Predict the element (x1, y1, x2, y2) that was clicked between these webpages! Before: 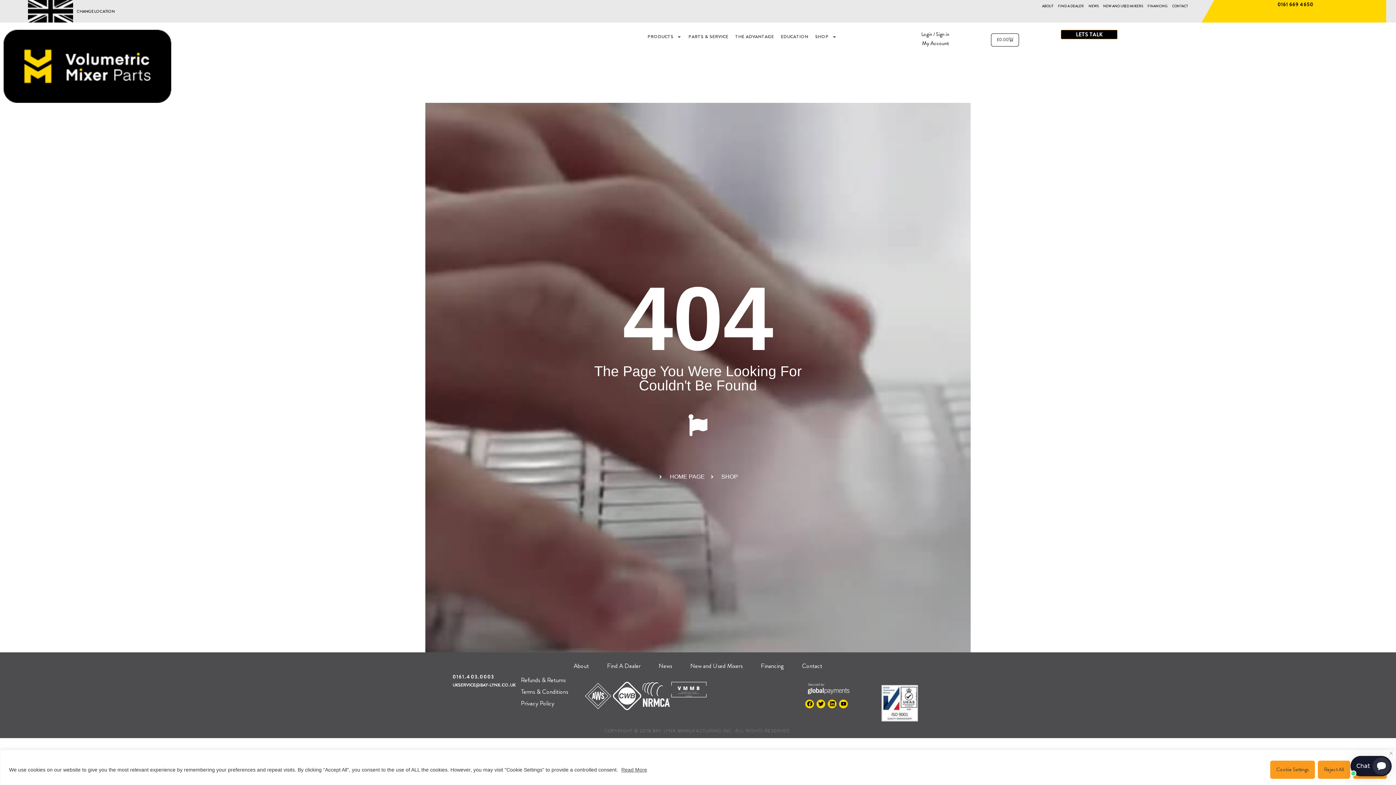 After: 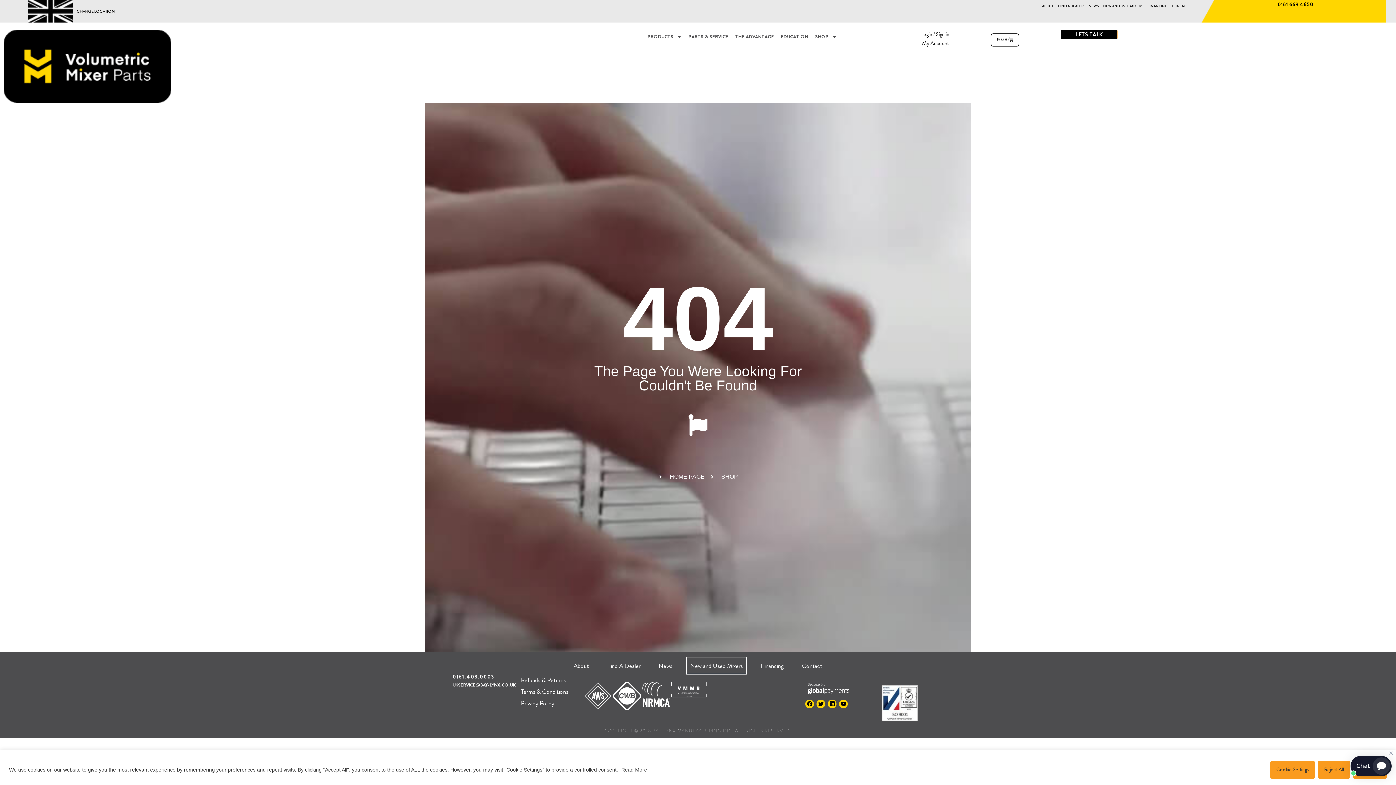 Action: bbox: (686, 657, 746, 674) label: New and Used Mixers